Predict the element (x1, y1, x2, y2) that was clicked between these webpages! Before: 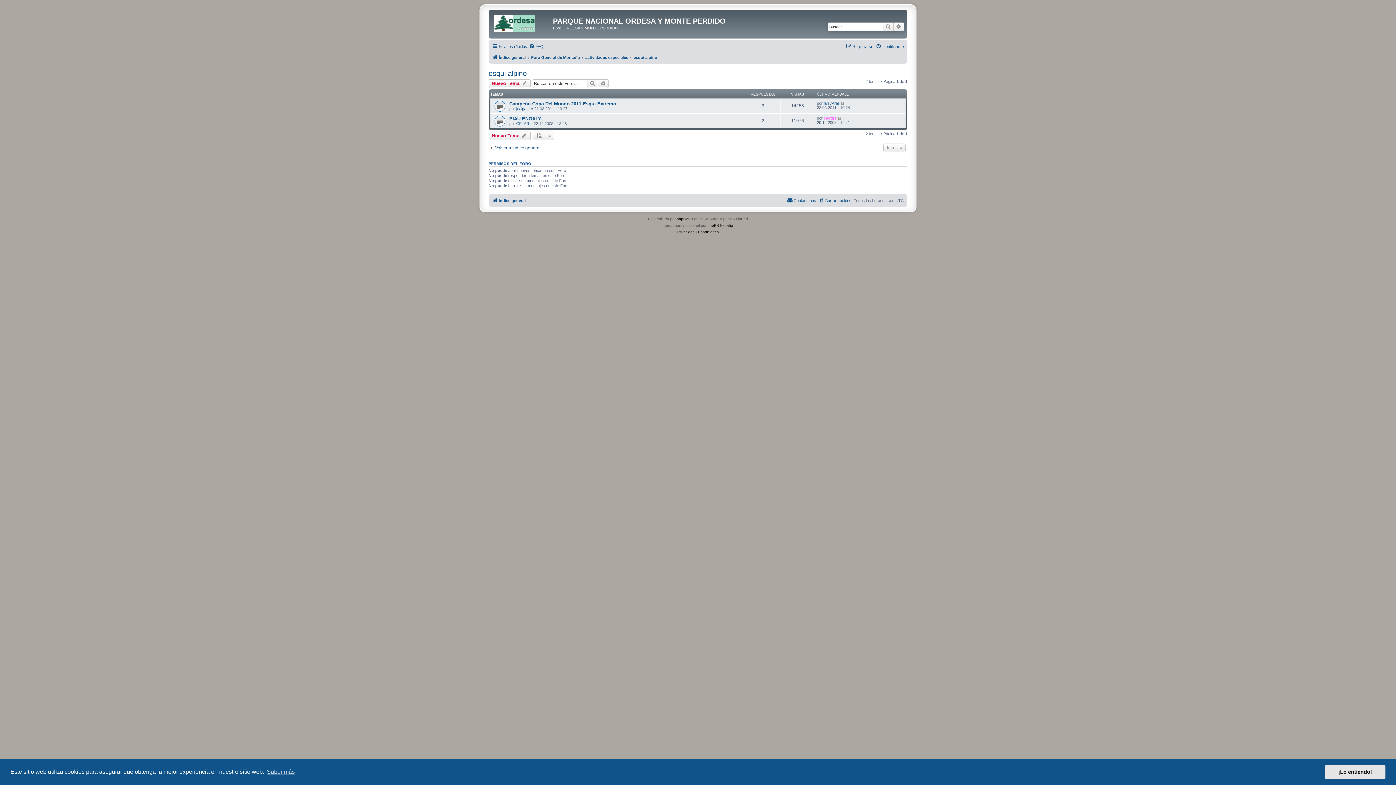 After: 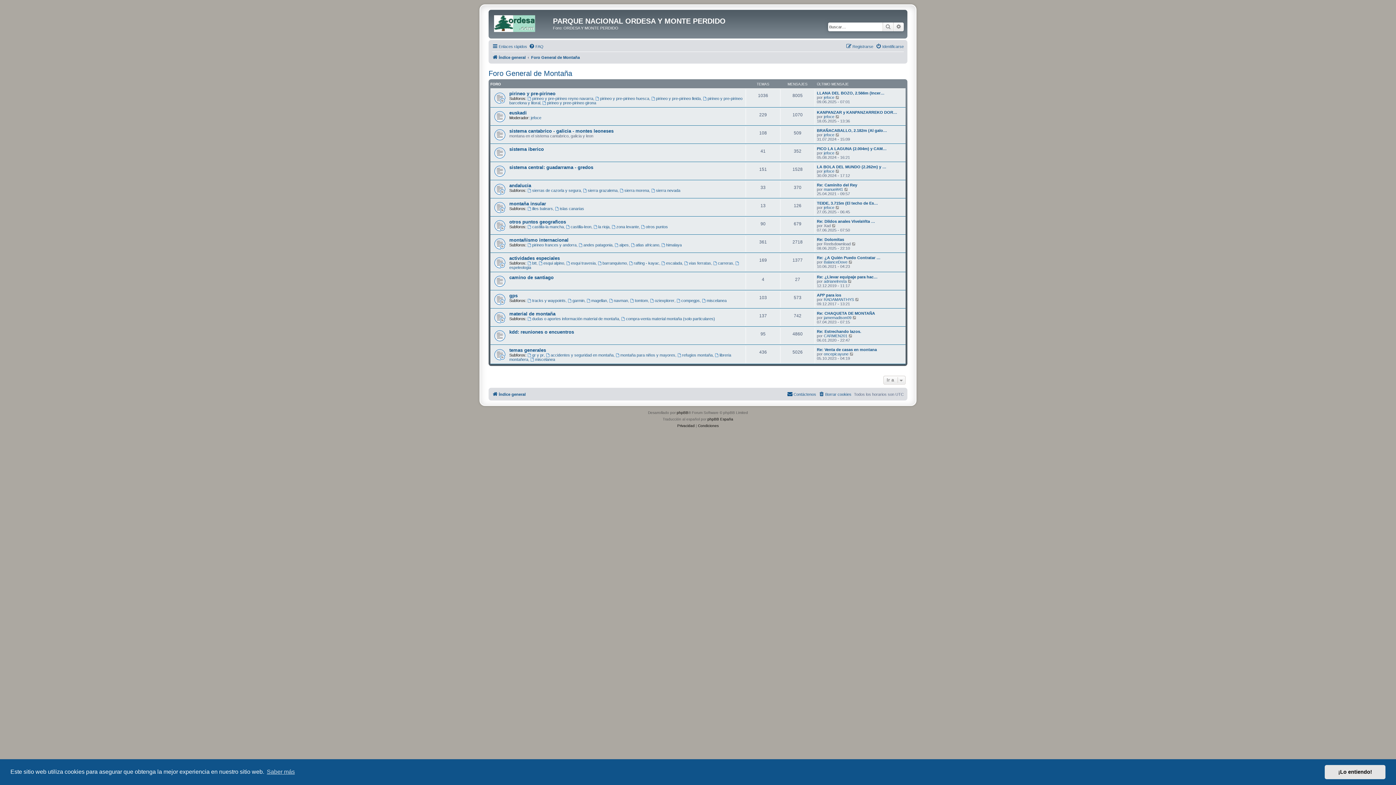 Action: label: Foro General de Montaña bbox: (531, 52, 580, 61)